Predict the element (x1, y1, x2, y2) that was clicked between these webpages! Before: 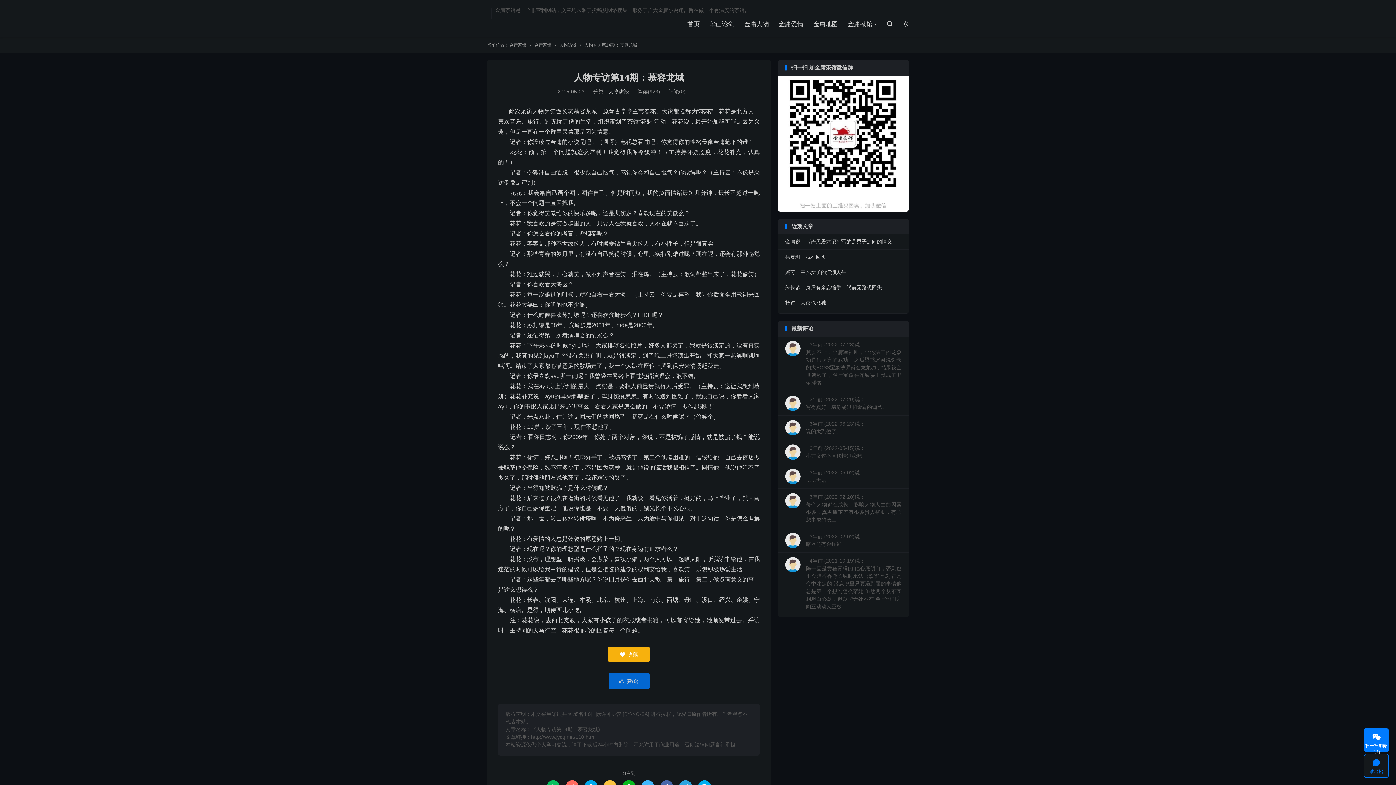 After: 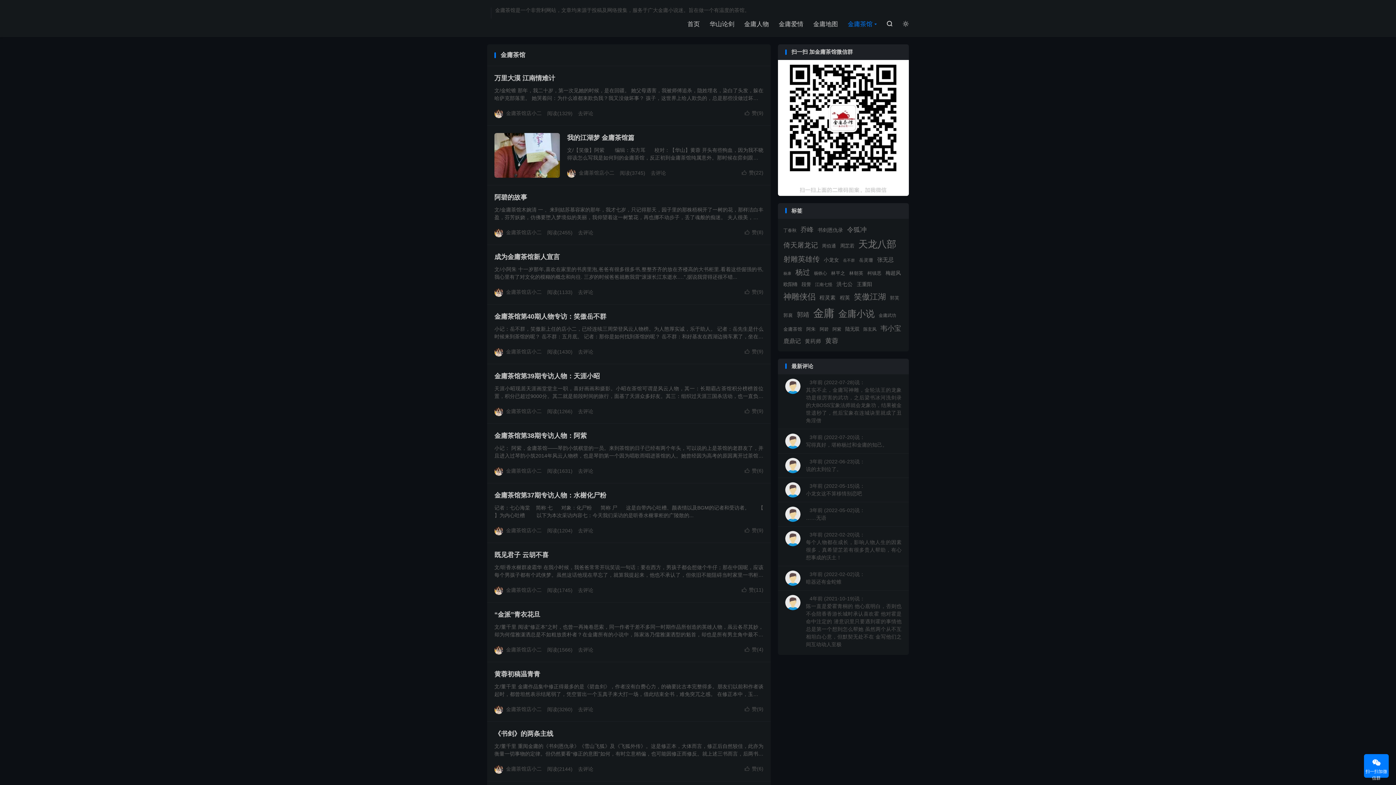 Action: label: 金庸茶馆 bbox: (848, 18, 877, 29)